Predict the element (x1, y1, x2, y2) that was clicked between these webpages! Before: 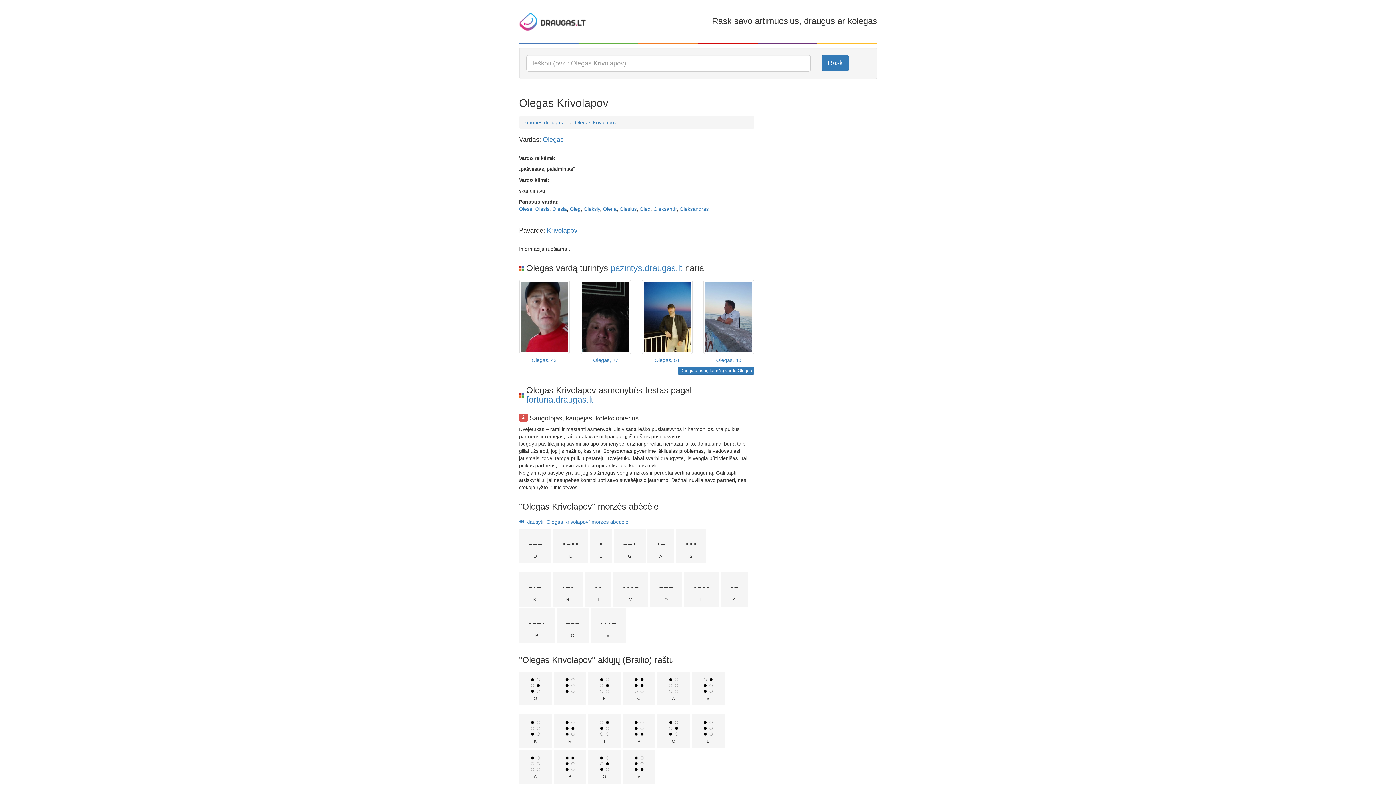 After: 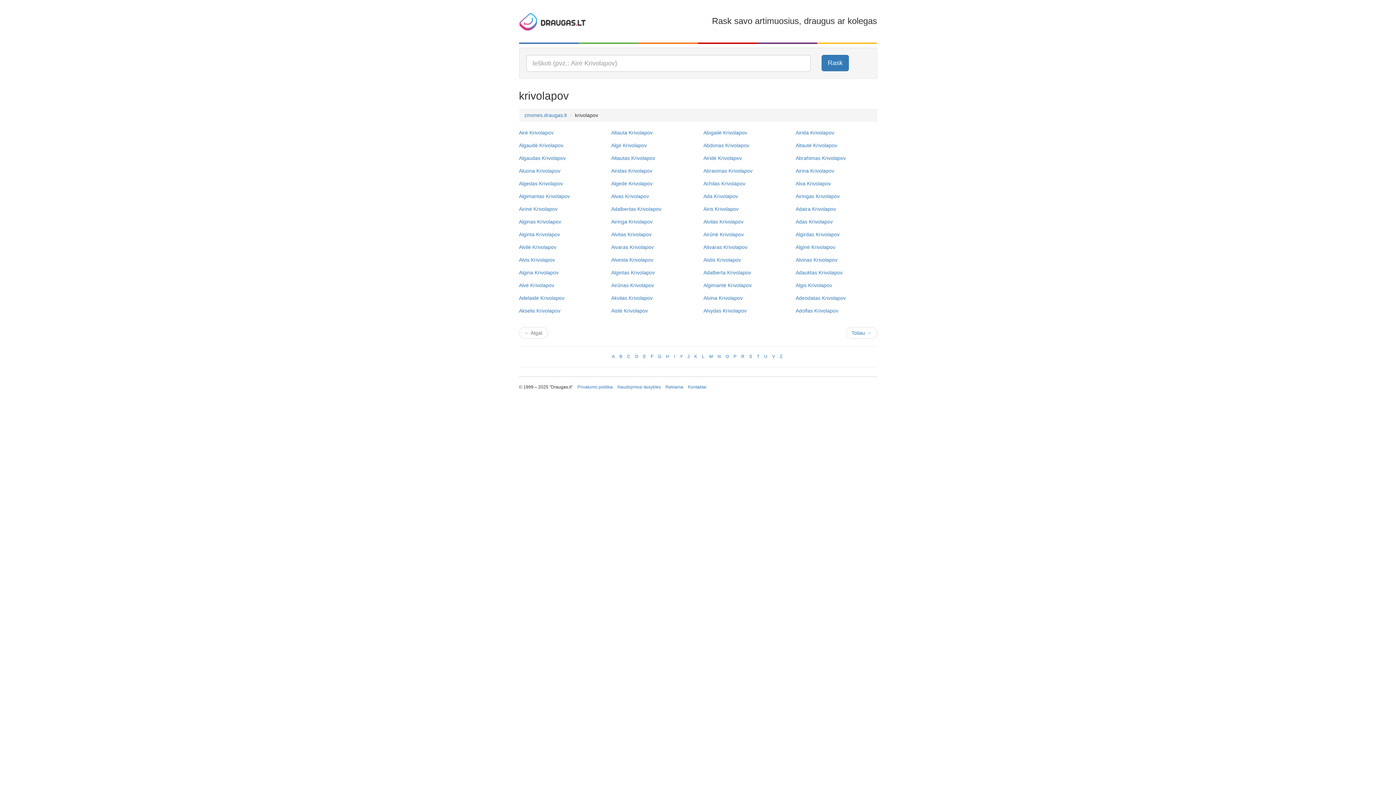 Action: bbox: (547, 226, 577, 234) label: Krivolapov